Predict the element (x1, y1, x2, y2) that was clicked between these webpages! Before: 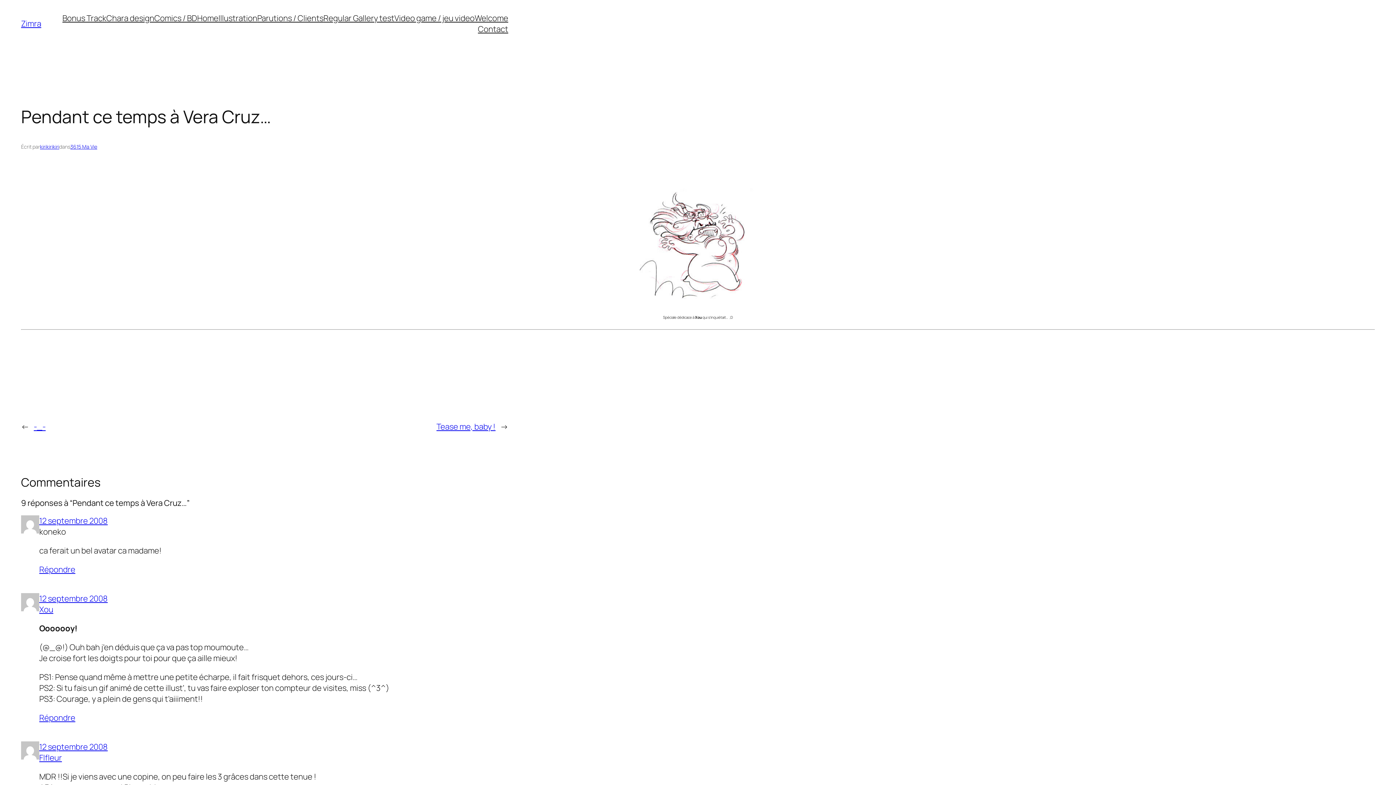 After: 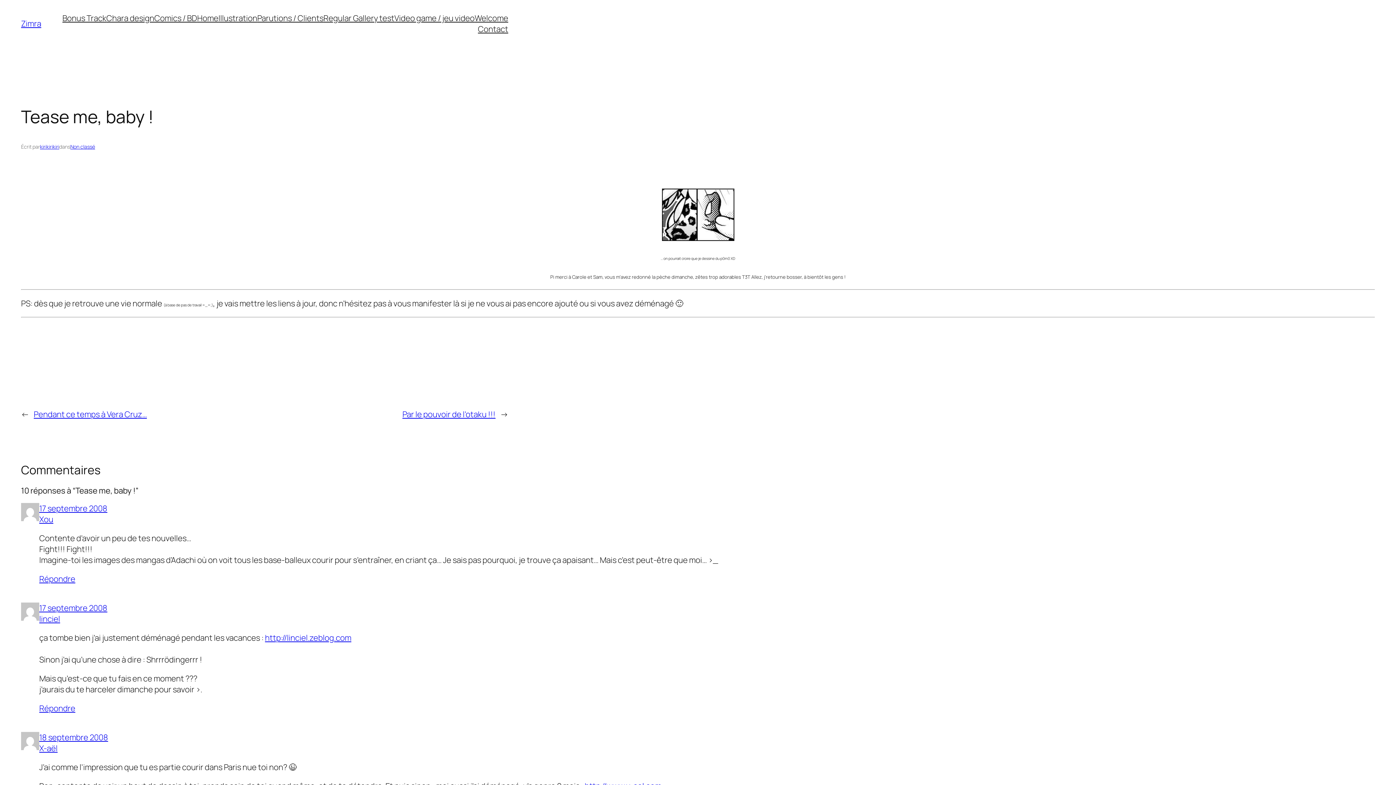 Action: label: Tease me, baby ! bbox: (436, 421, 495, 432)